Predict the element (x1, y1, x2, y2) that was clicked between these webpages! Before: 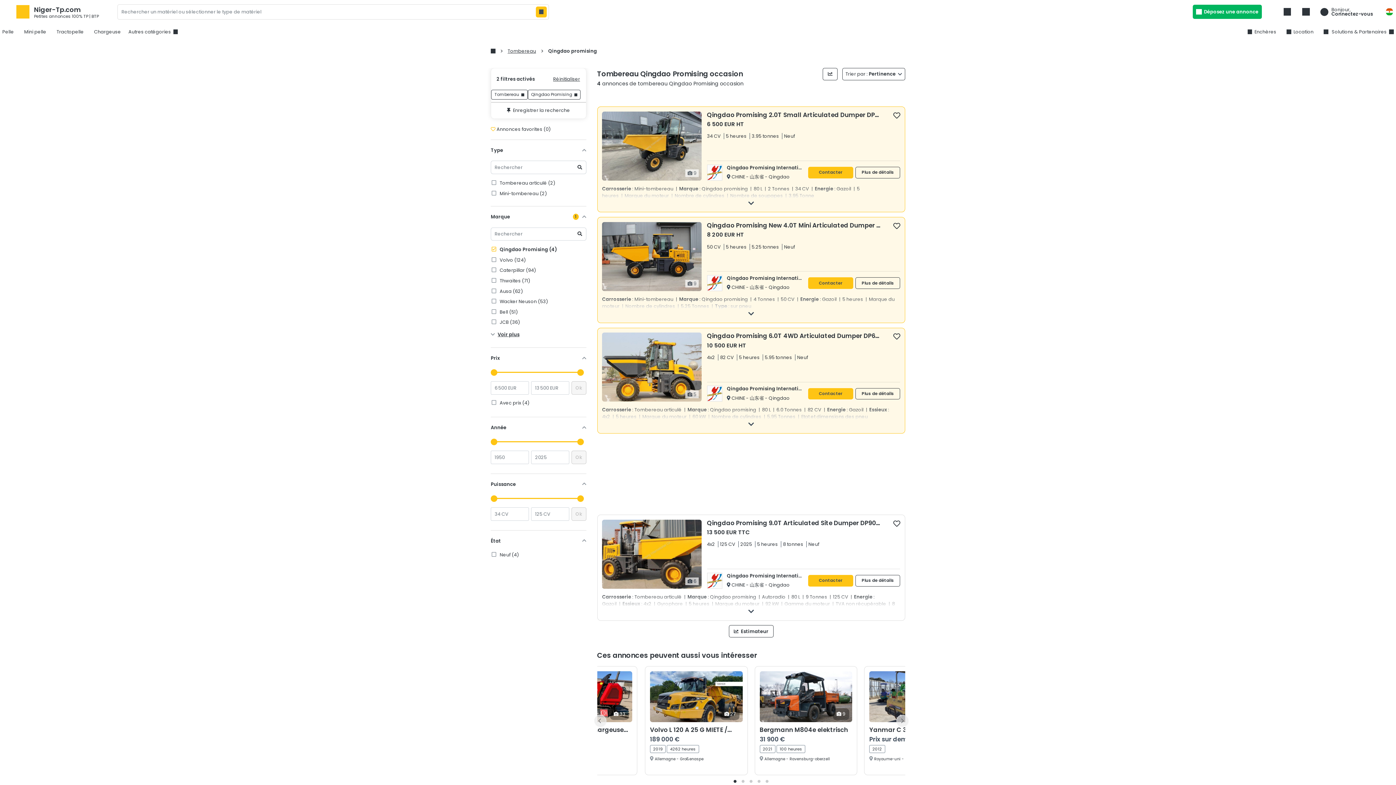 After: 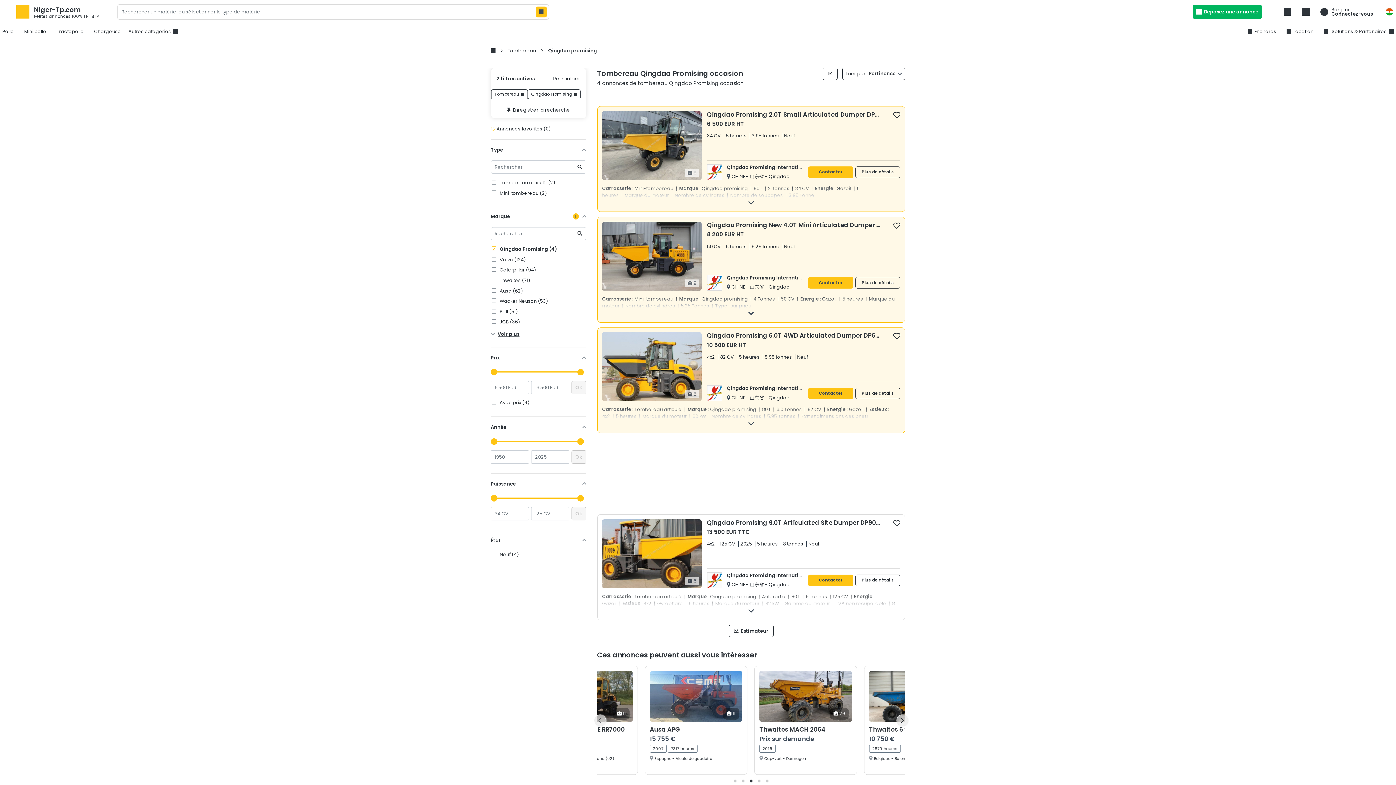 Action: bbox: (747, 777, 755, 785)